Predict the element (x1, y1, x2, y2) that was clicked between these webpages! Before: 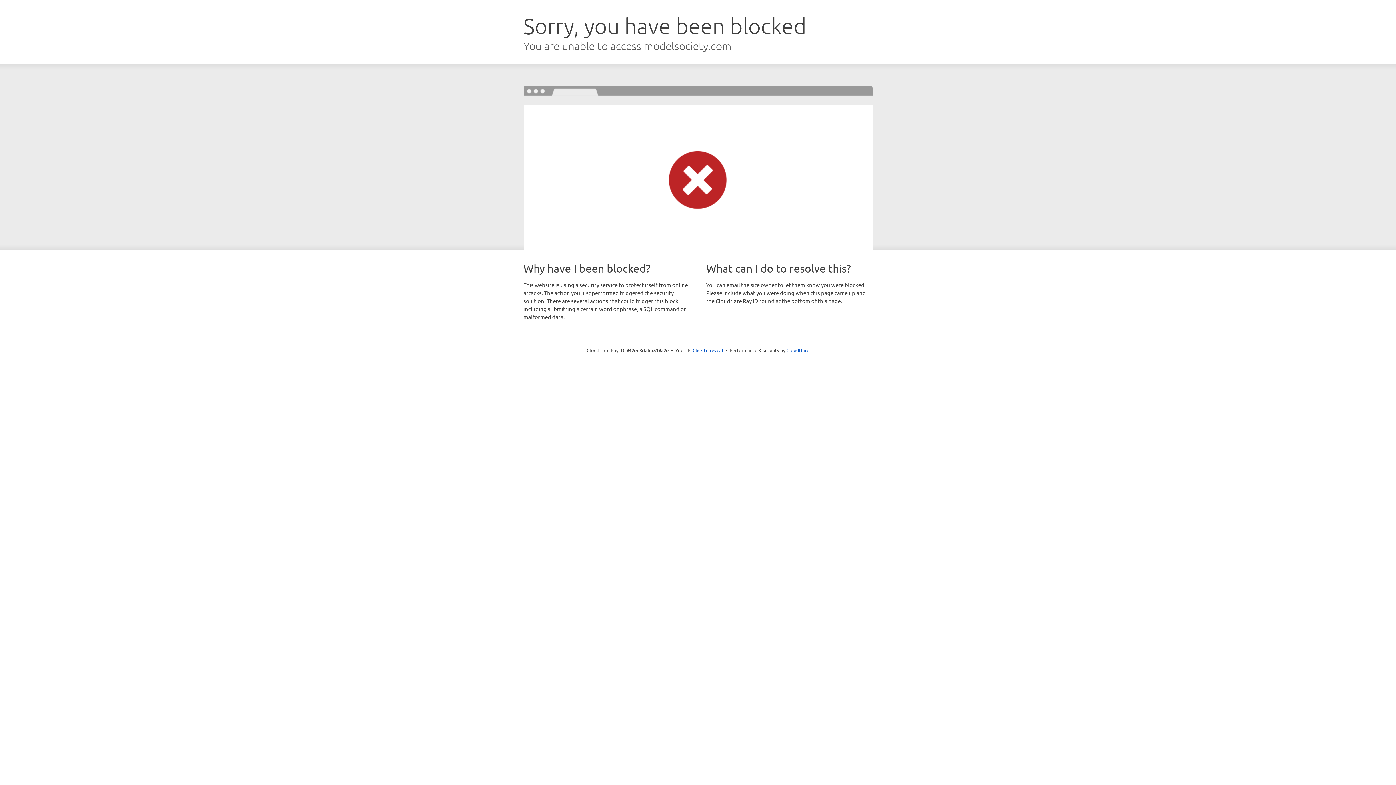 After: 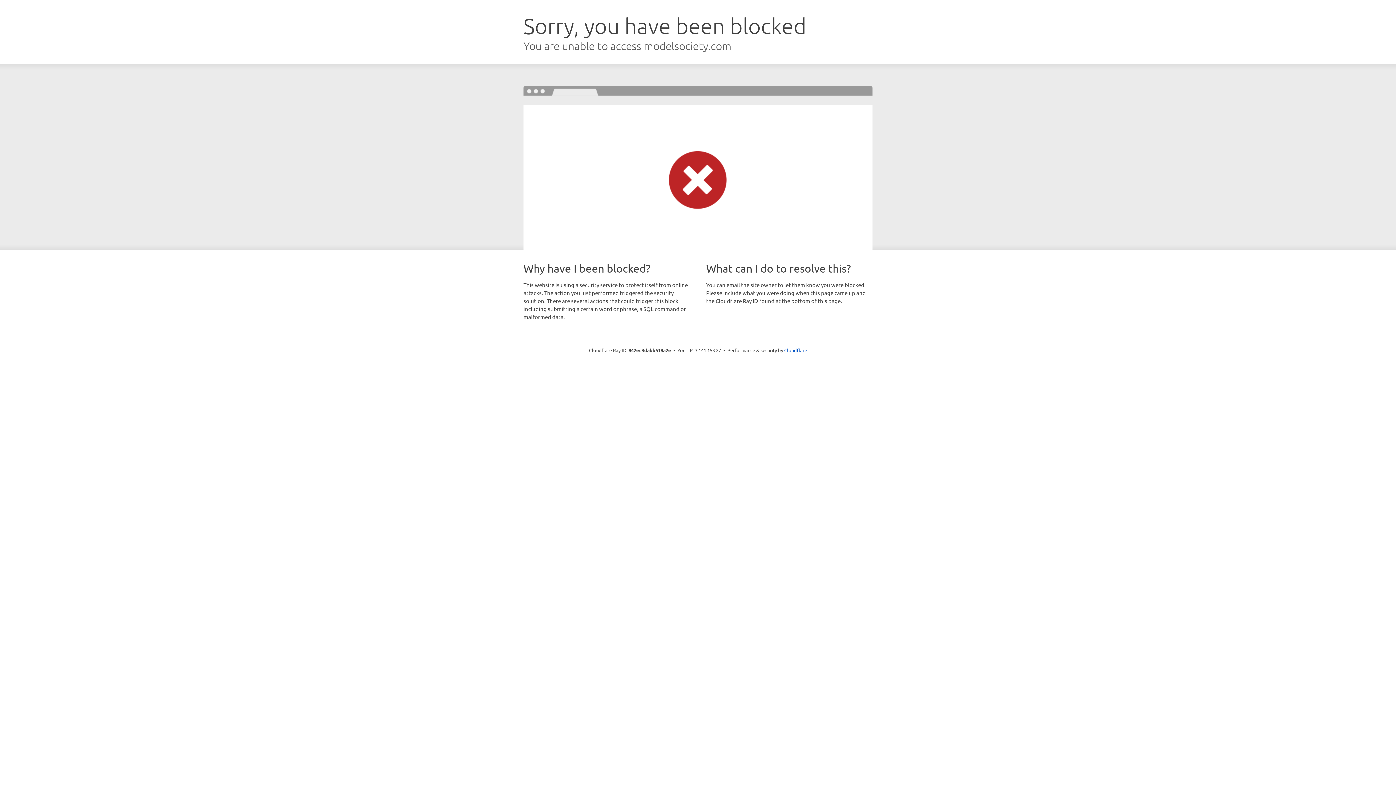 Action: label: Click to reveal bbox: (692, 346, 723, 353)